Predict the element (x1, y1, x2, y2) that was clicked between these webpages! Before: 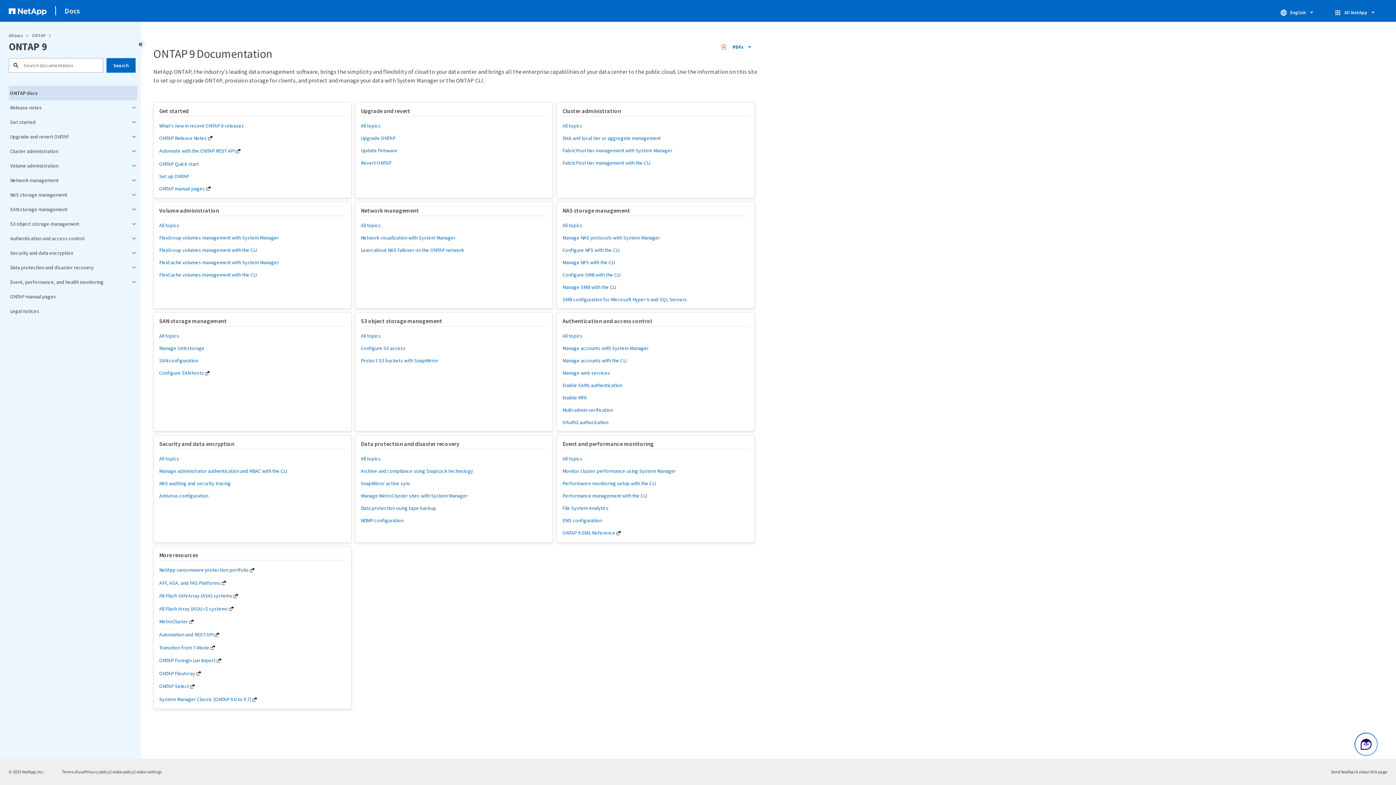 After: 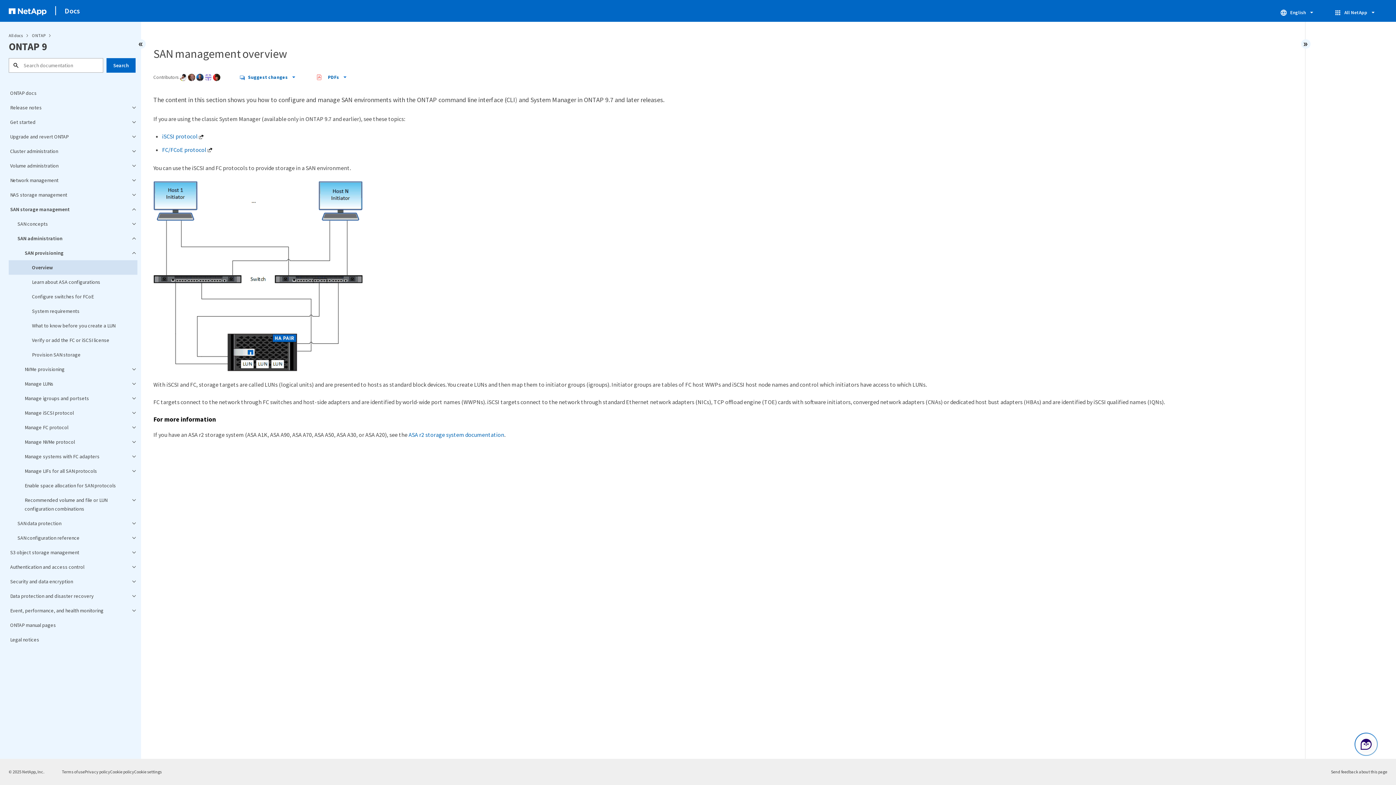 Action: label: Manage SAN storage bbox: (159, 345, 204, 351)